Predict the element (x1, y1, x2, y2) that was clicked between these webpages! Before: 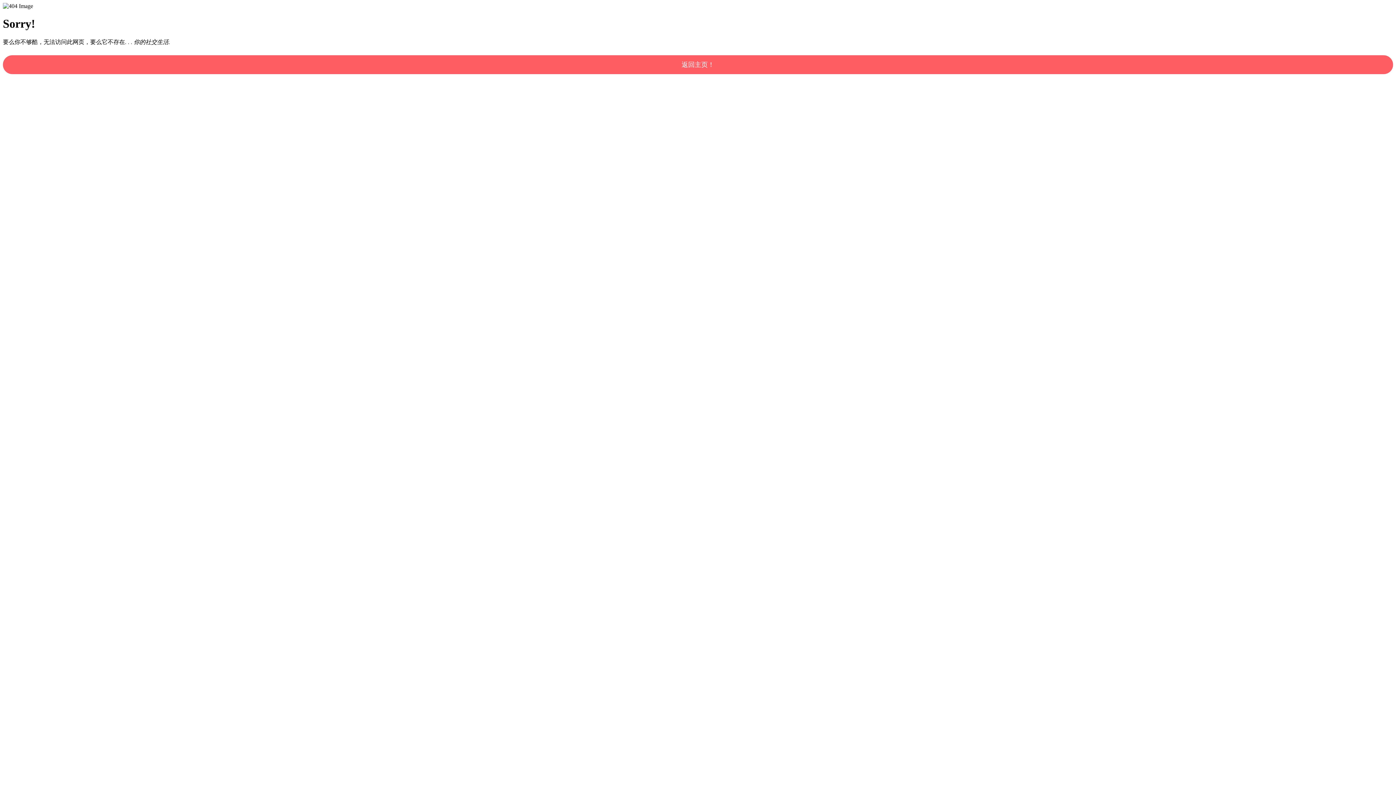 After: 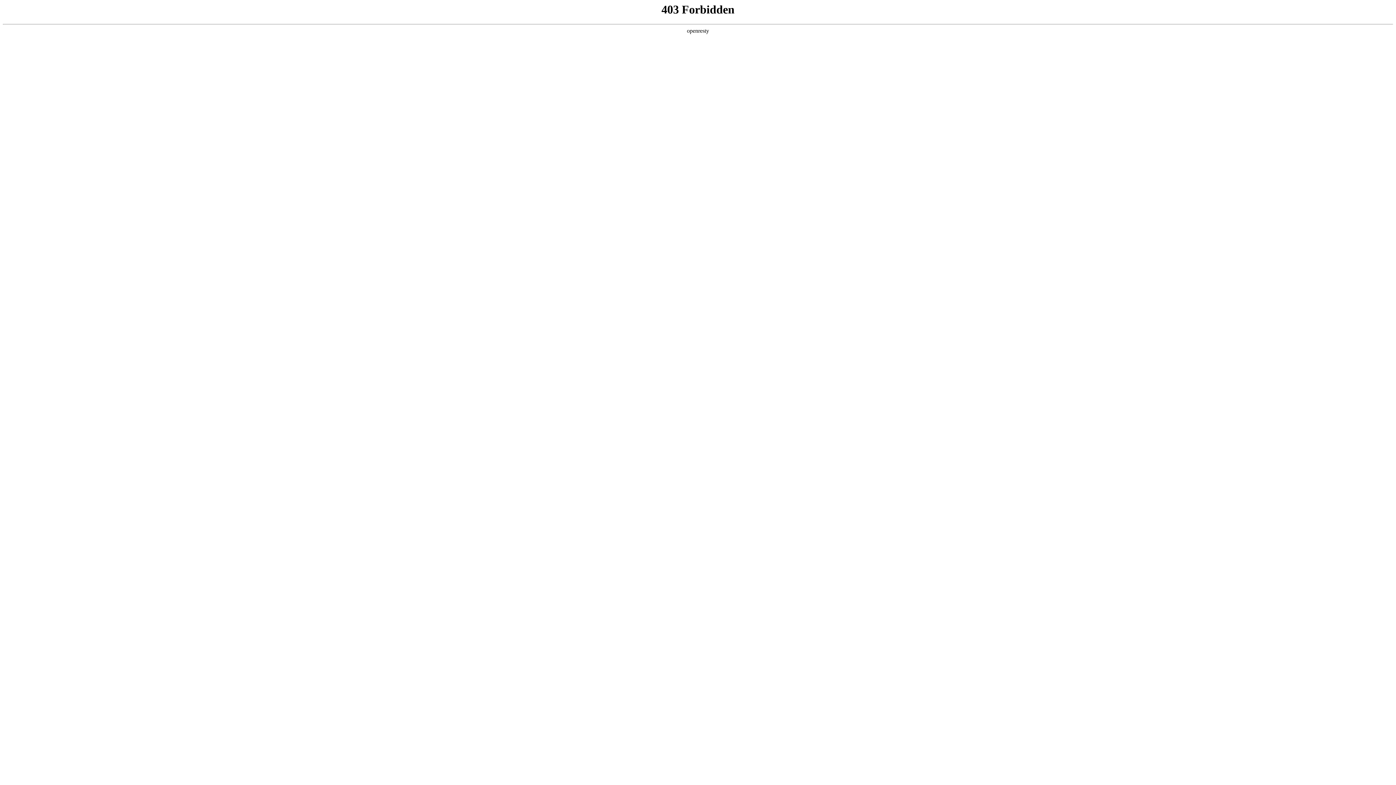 Action: bbox: (2, 55, 1393, 74) label: 返回主页！